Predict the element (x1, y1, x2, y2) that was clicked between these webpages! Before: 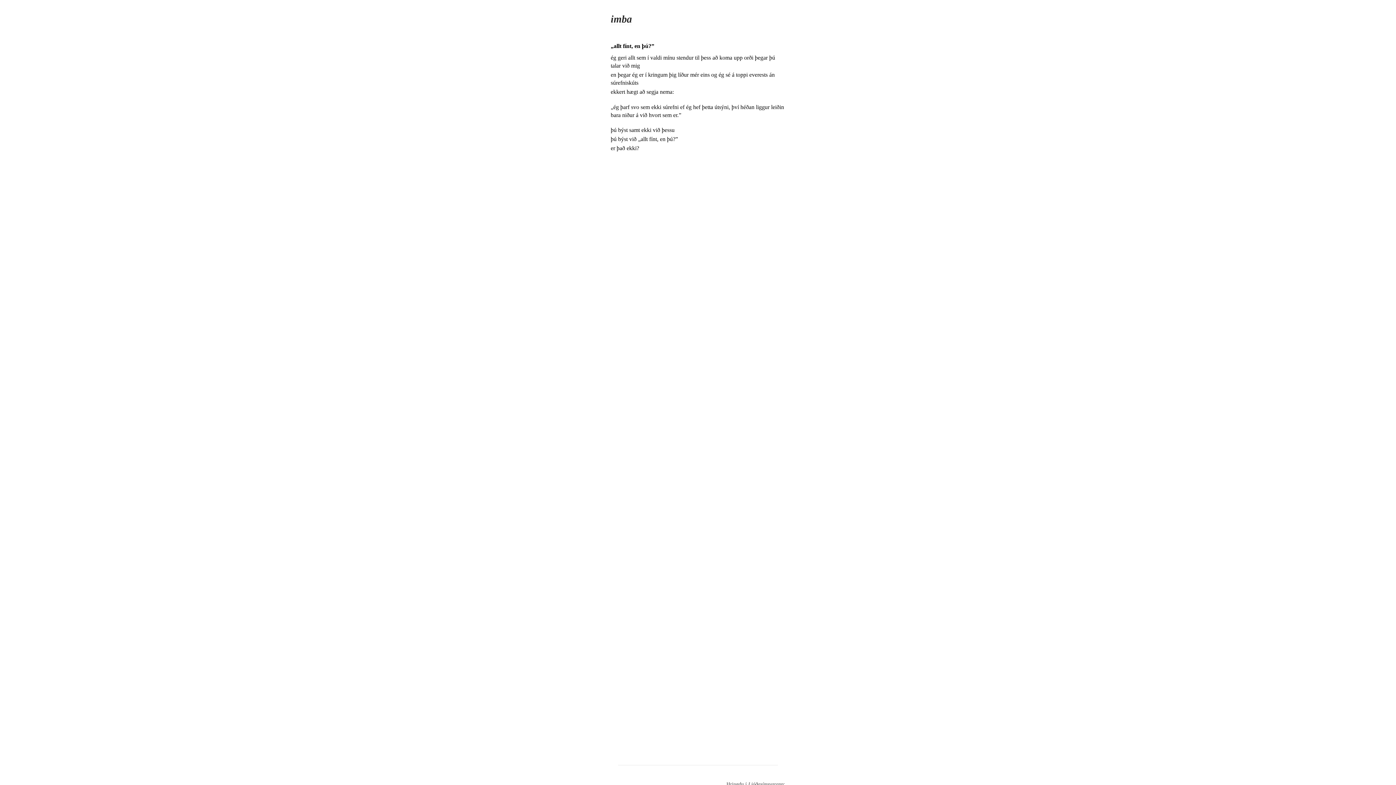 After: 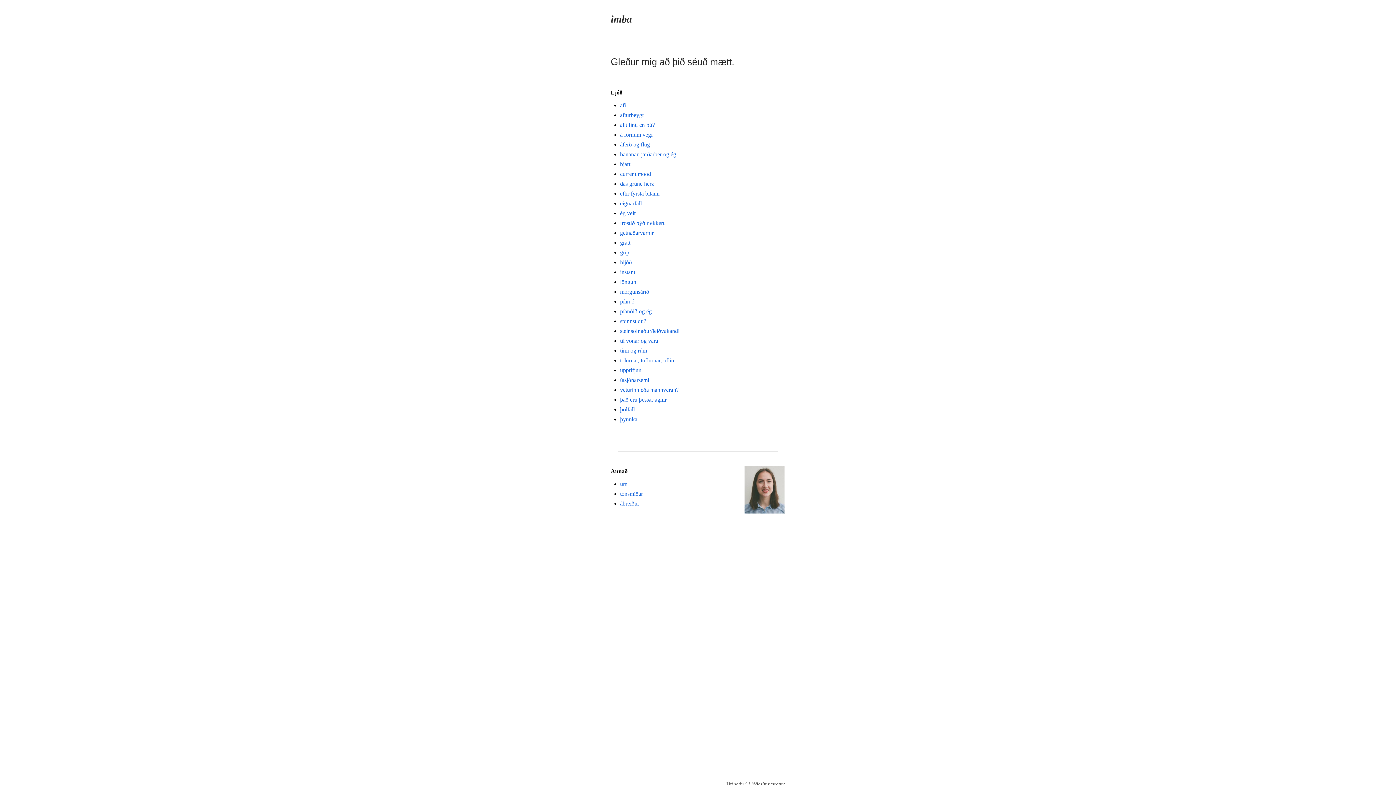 Action: label: imba bbox: (610, 13, 632, 25)